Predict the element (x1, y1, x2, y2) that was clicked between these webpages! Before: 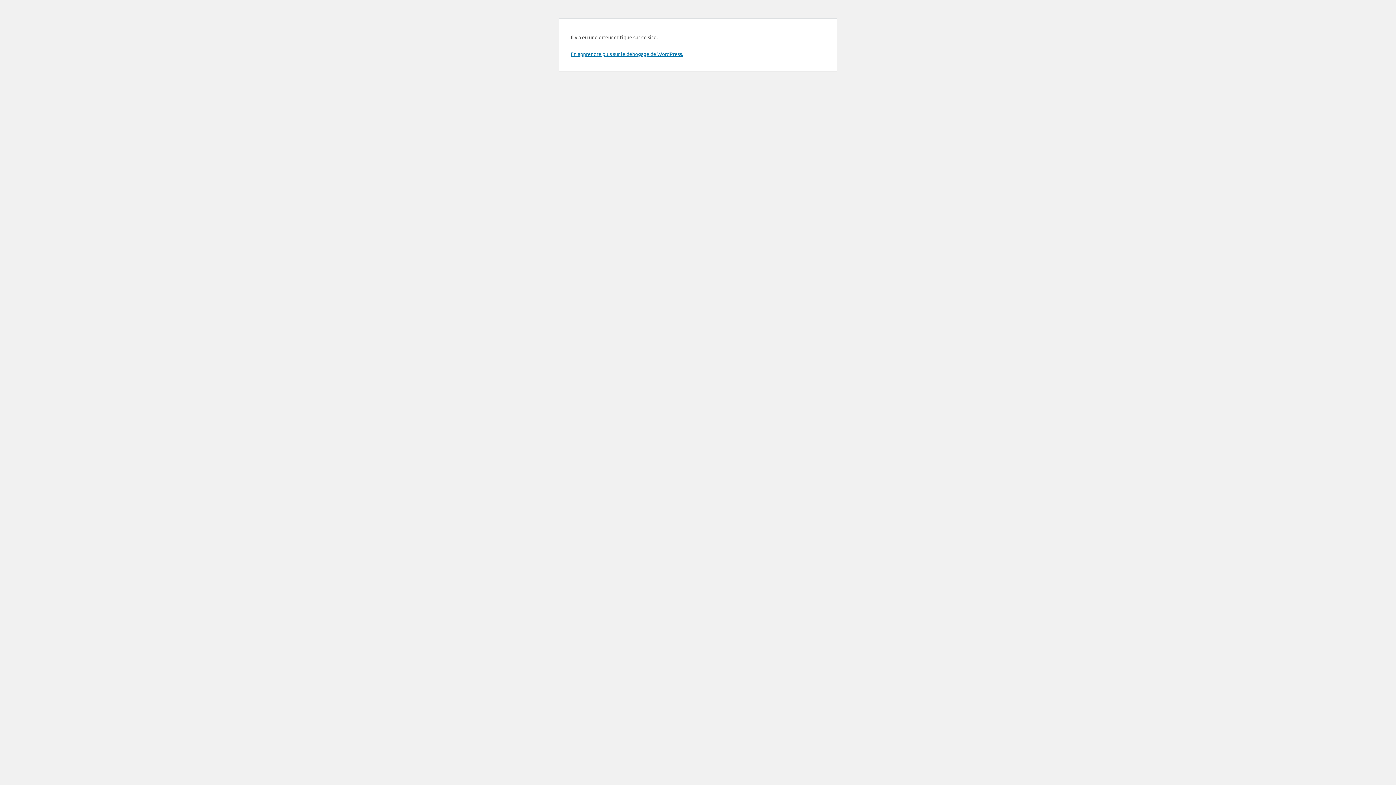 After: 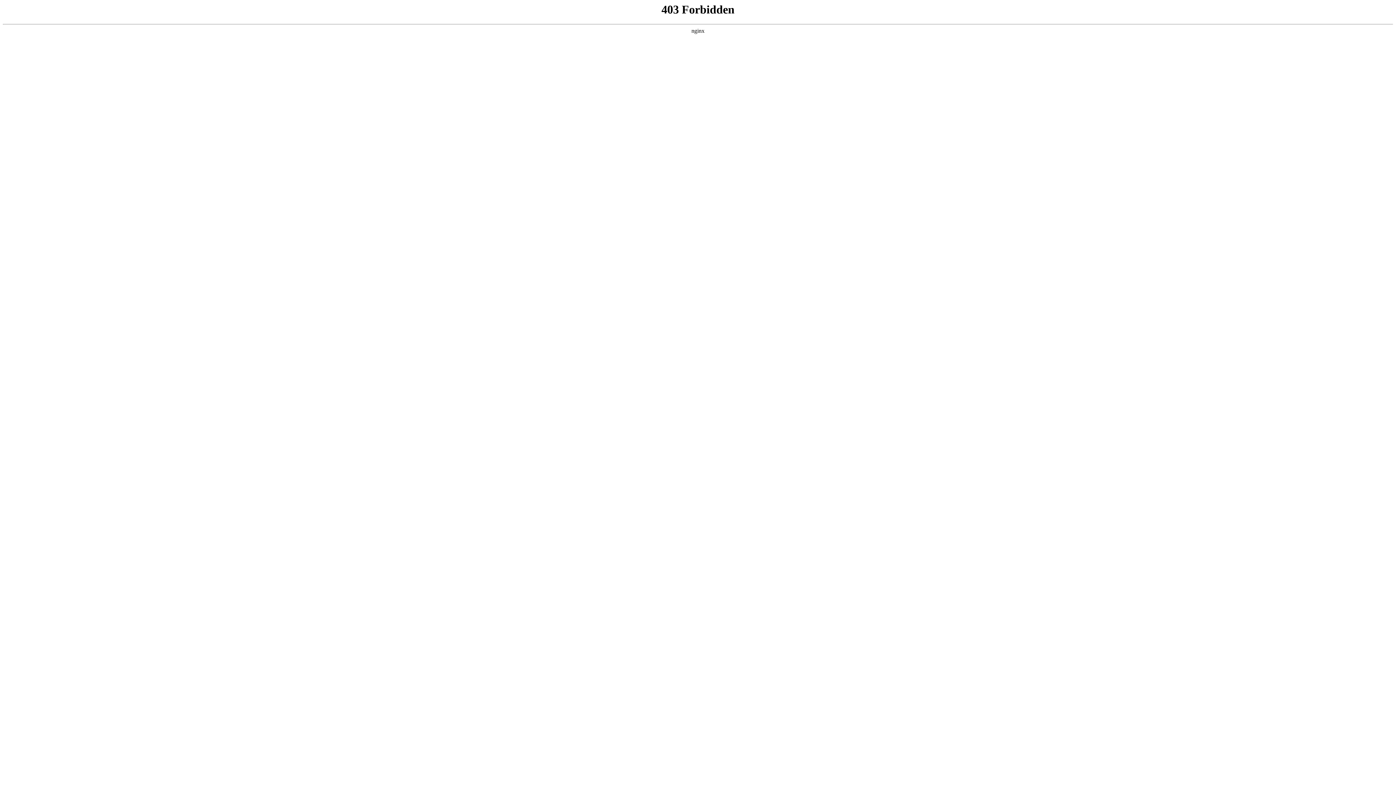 Action: bbox: (570, 50, 683, 57) label: En apprendre plus sur le débogage de WordPress.